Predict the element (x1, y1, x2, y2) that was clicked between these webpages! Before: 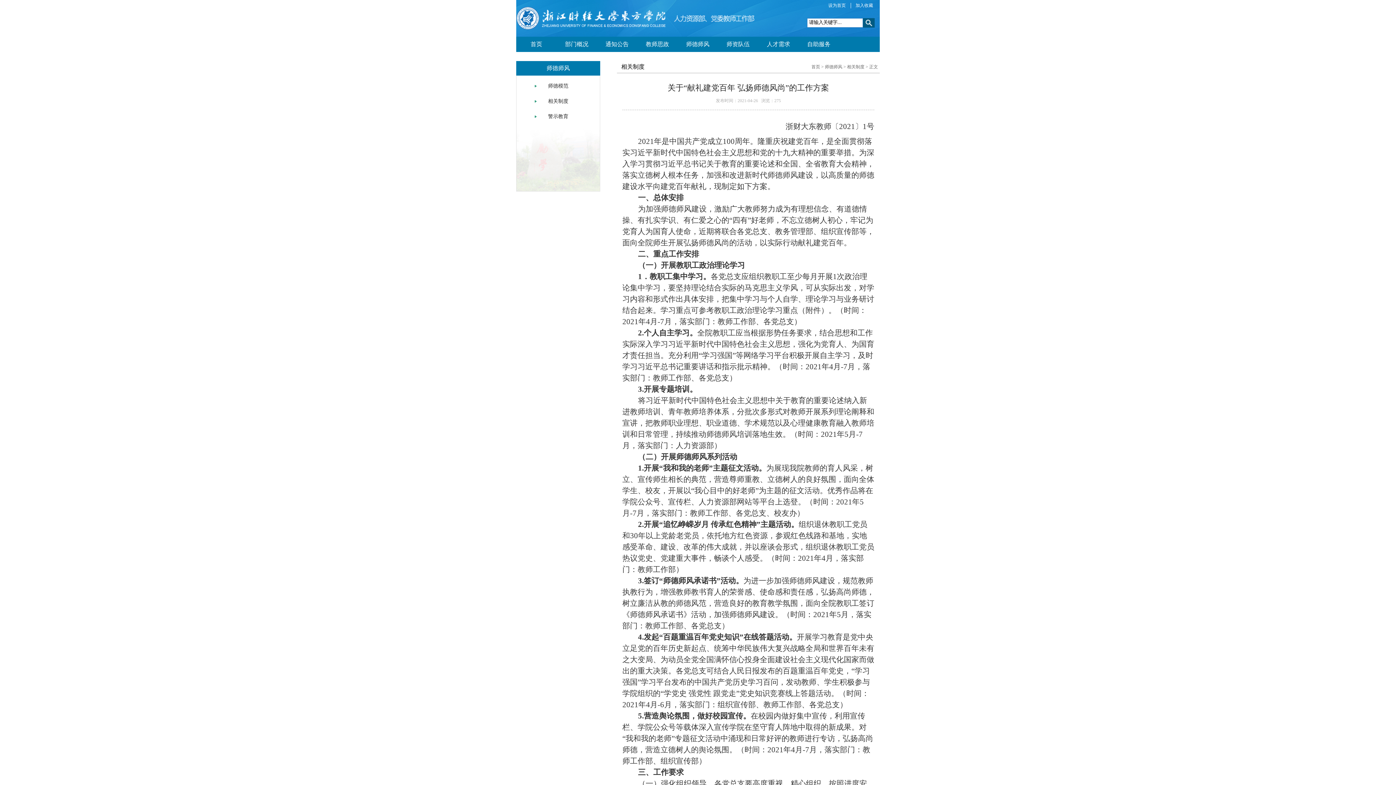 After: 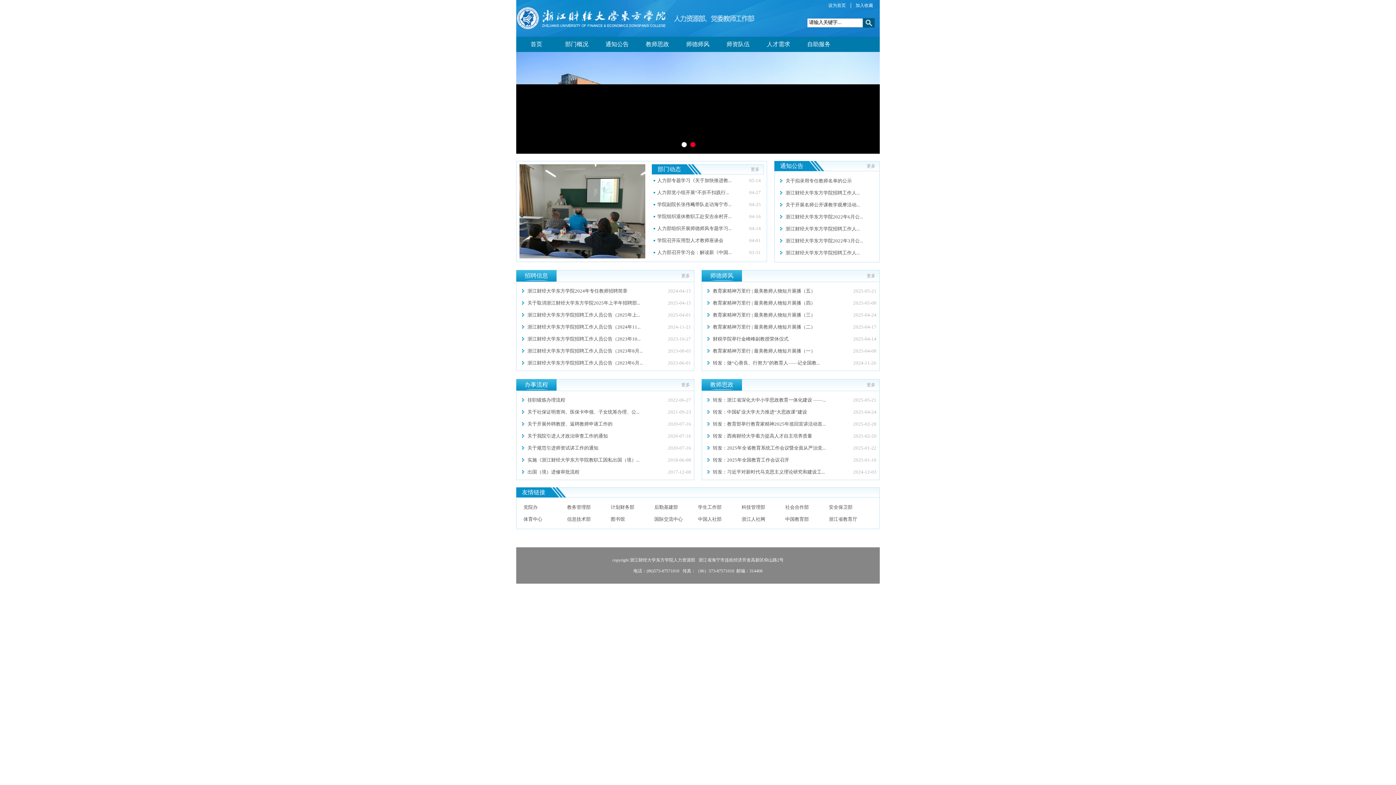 Action: label: 首页 bbox: (516, 37, 556, 51)